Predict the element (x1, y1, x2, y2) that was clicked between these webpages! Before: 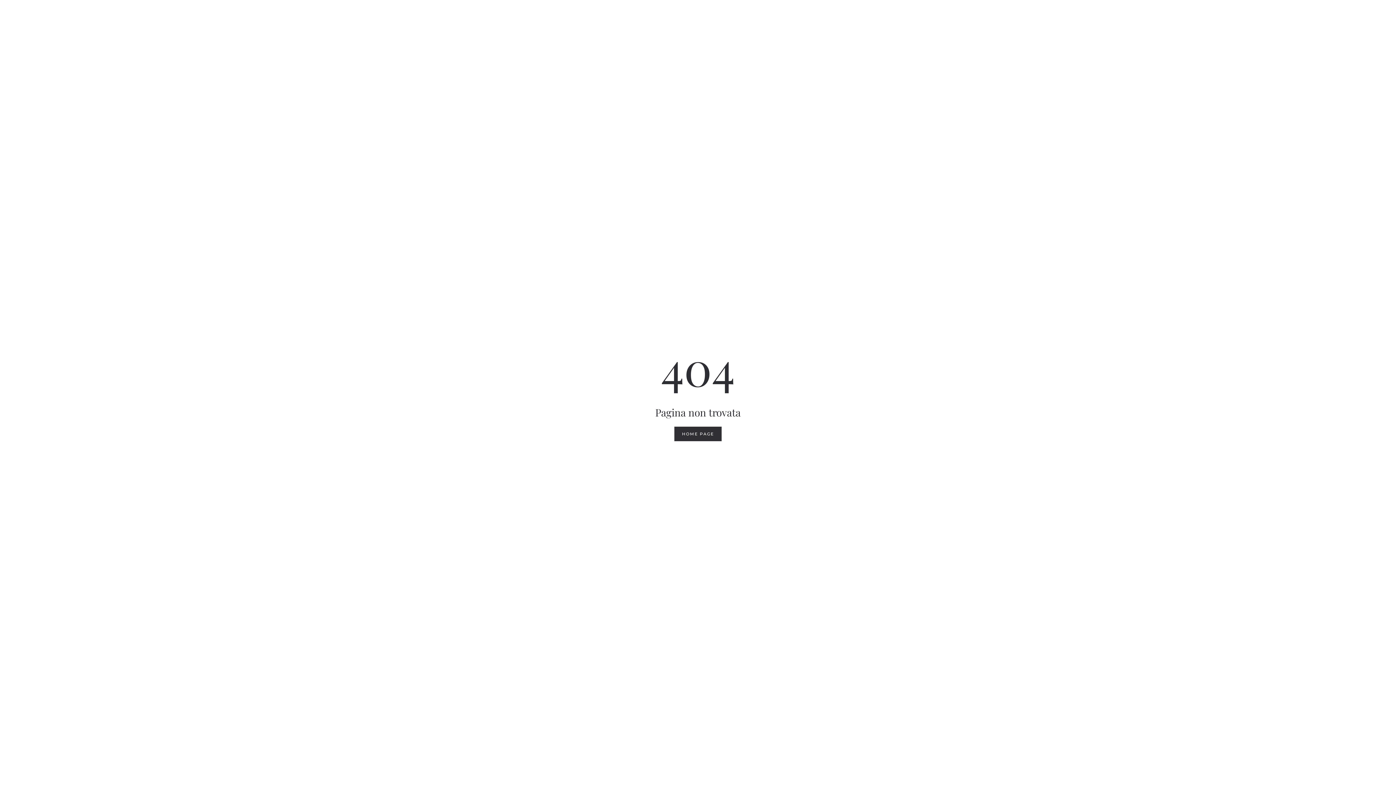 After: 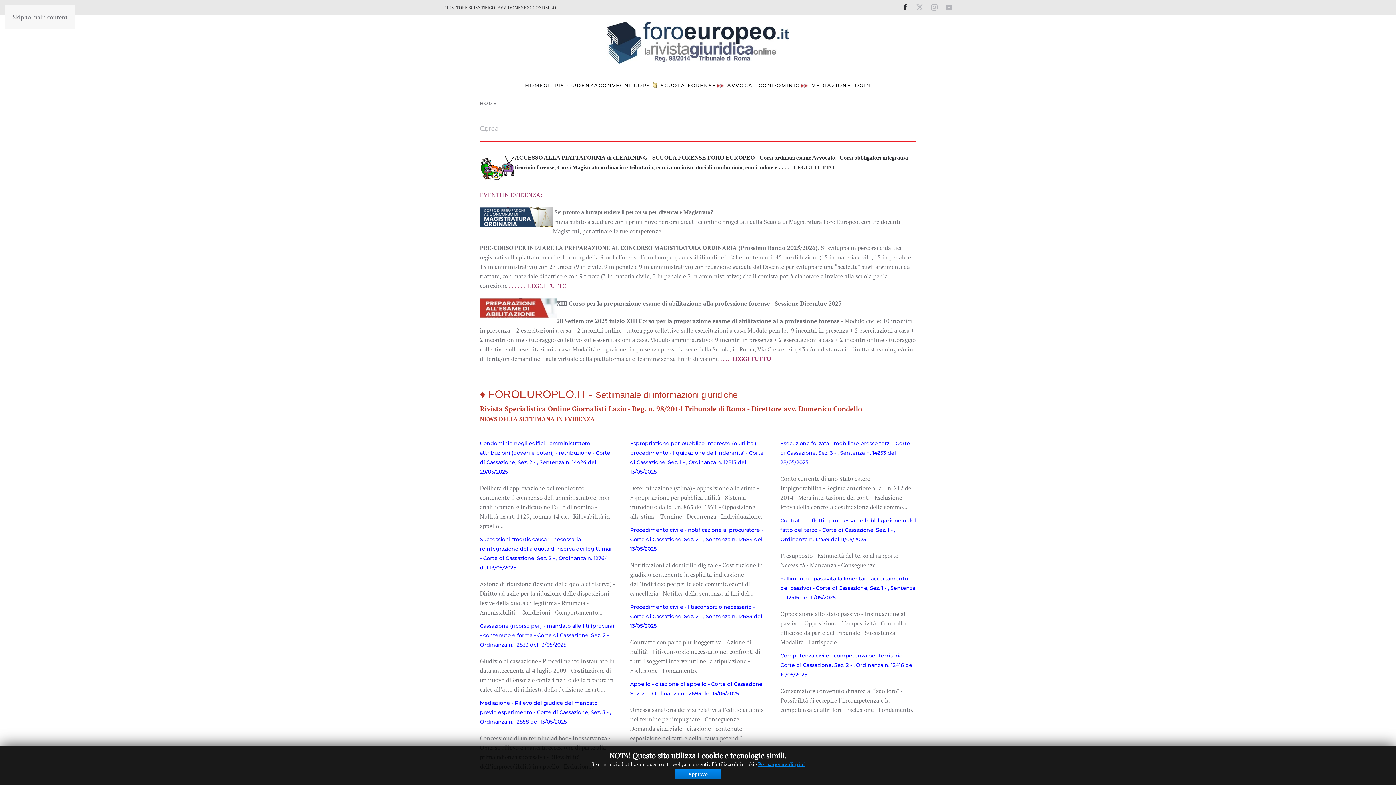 Action: bbox: (674, 426, 721, 441) label: HOME PAGE